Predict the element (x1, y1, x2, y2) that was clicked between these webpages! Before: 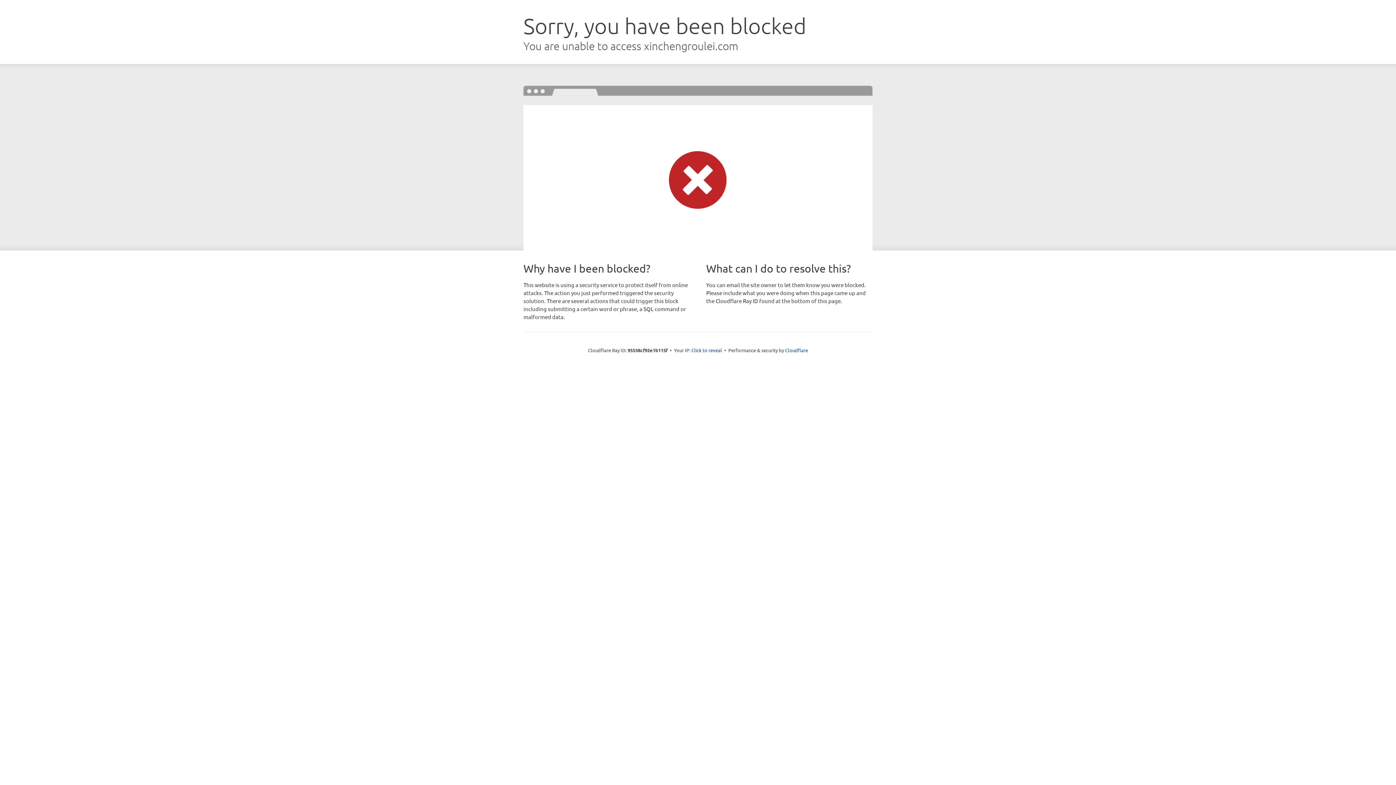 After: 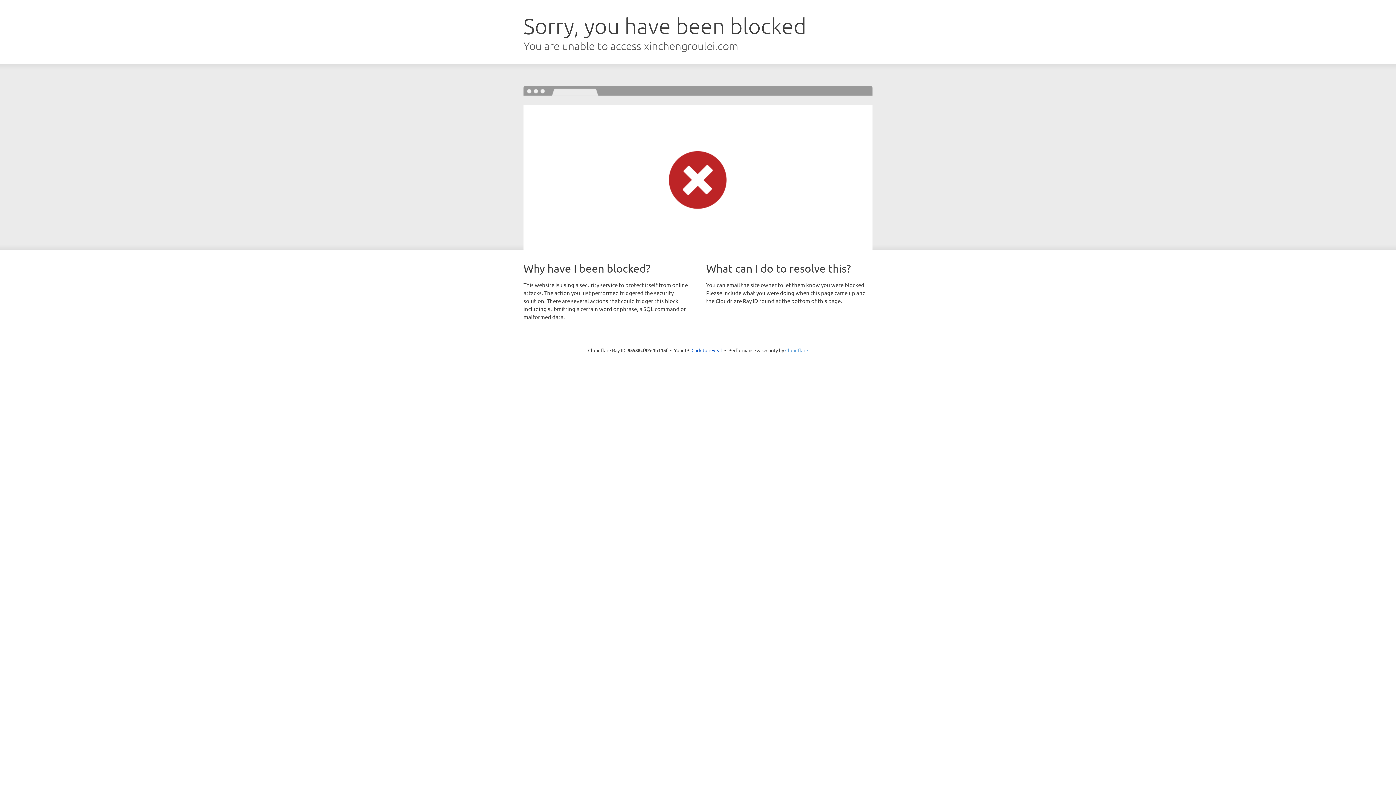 Action: label: Cloudflare bbox: (785, 347, 808, 353)